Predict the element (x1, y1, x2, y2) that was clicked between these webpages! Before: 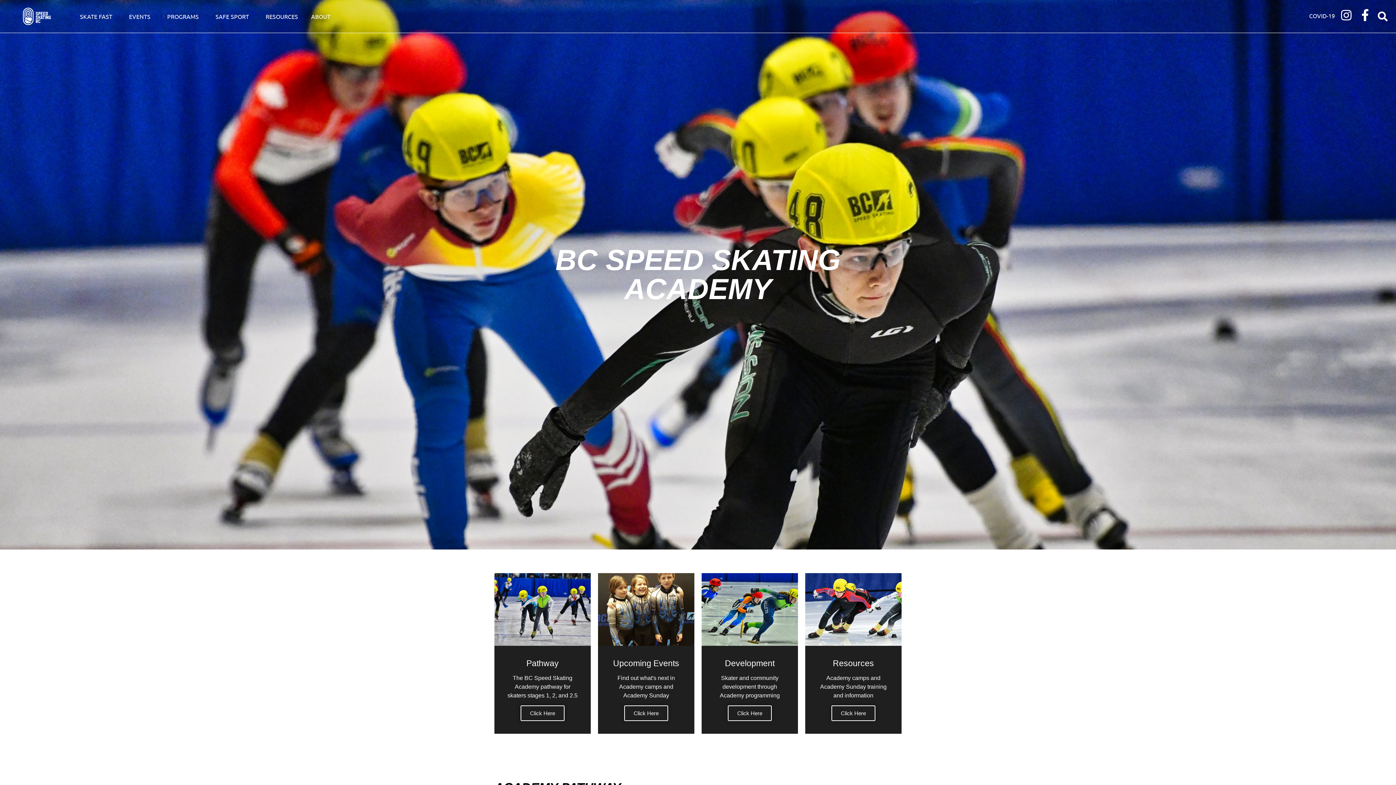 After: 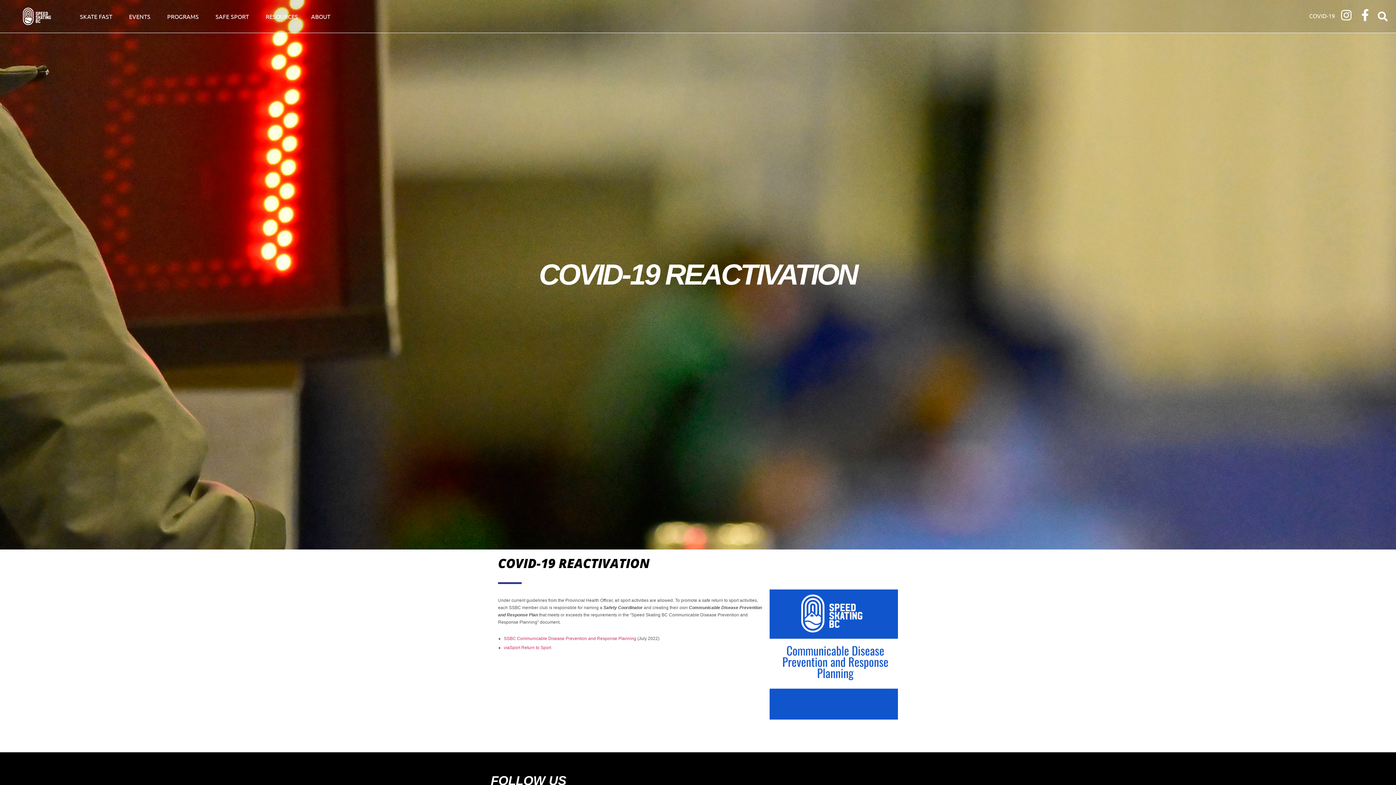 Action: bbox: (1309, 12, 1340, 18) label: COVID-19